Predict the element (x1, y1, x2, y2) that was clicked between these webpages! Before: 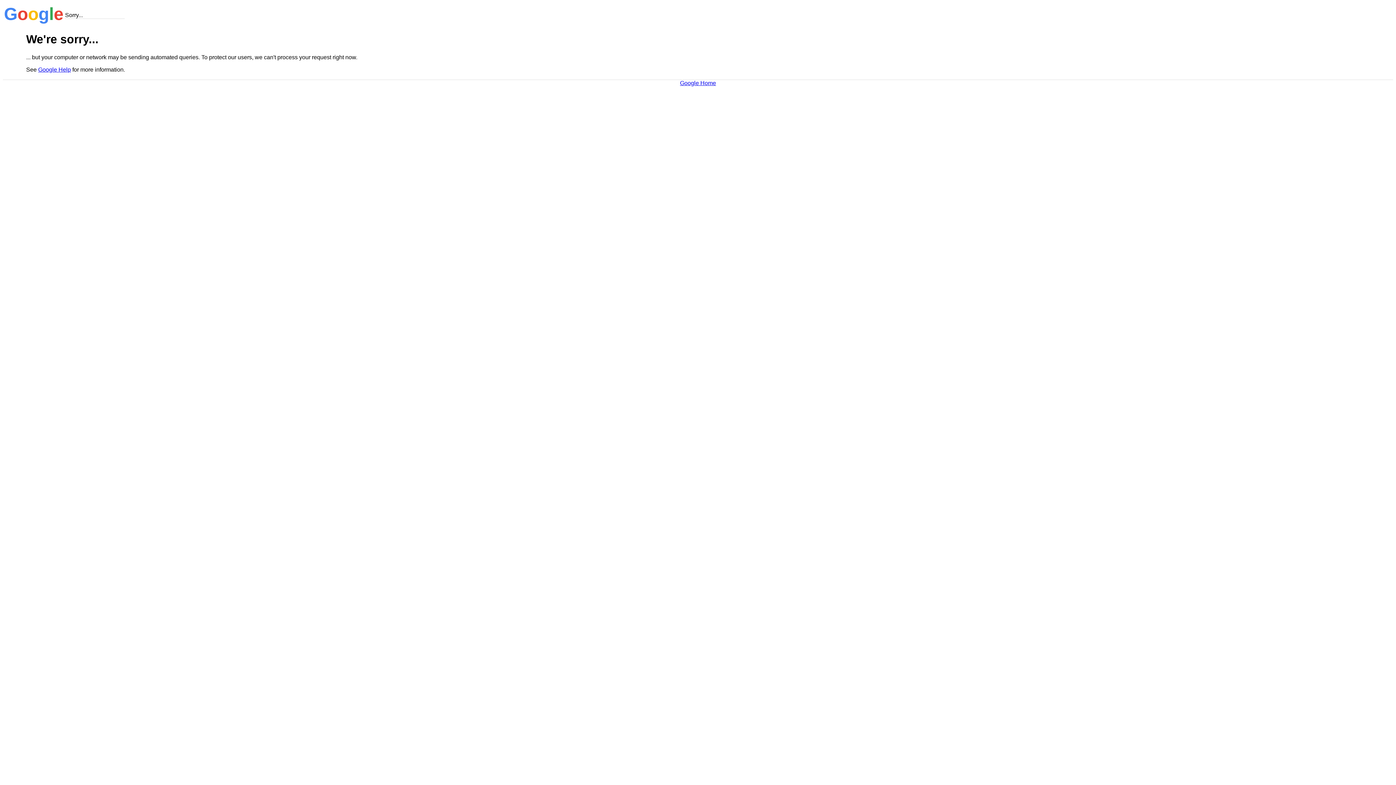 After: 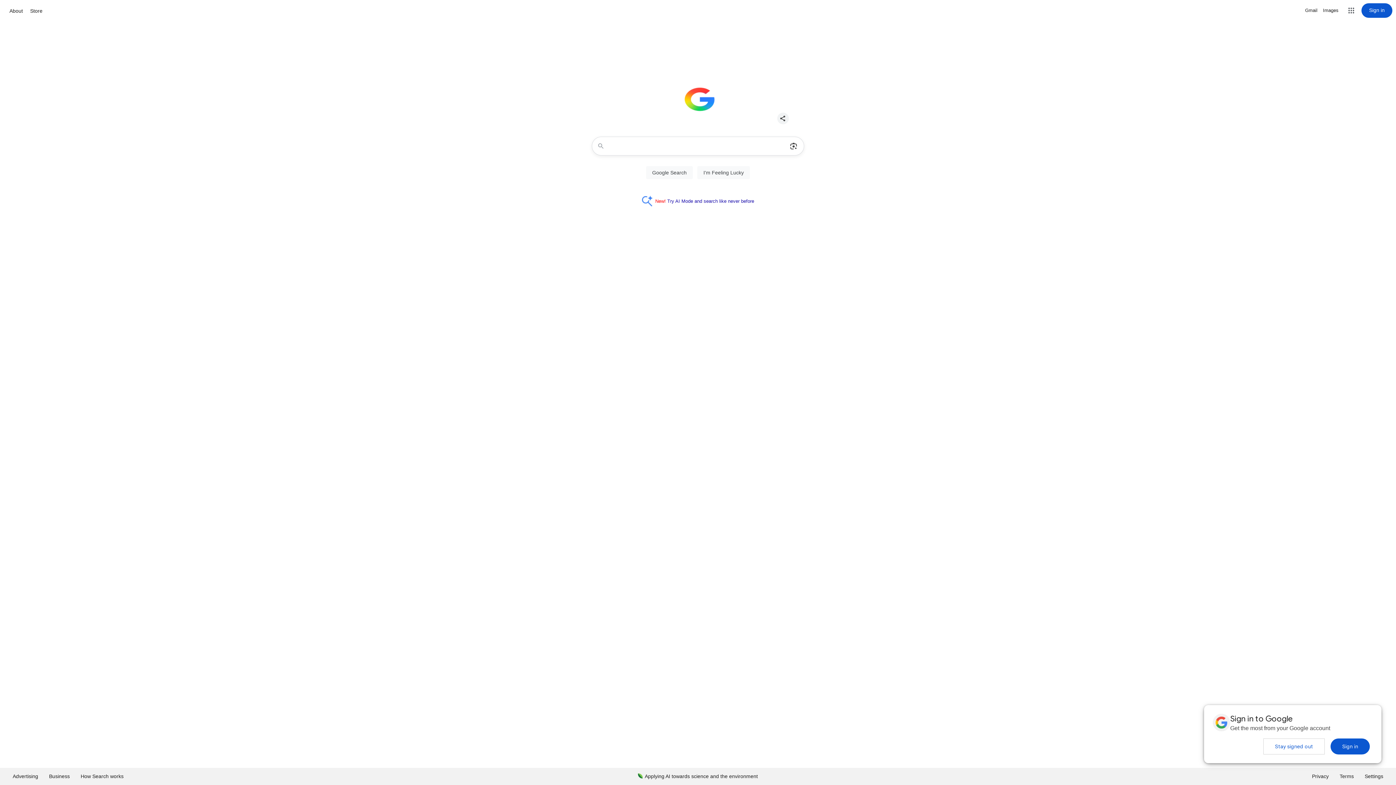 Action: label: Google Home bbox: (680, 79, 716, 86)